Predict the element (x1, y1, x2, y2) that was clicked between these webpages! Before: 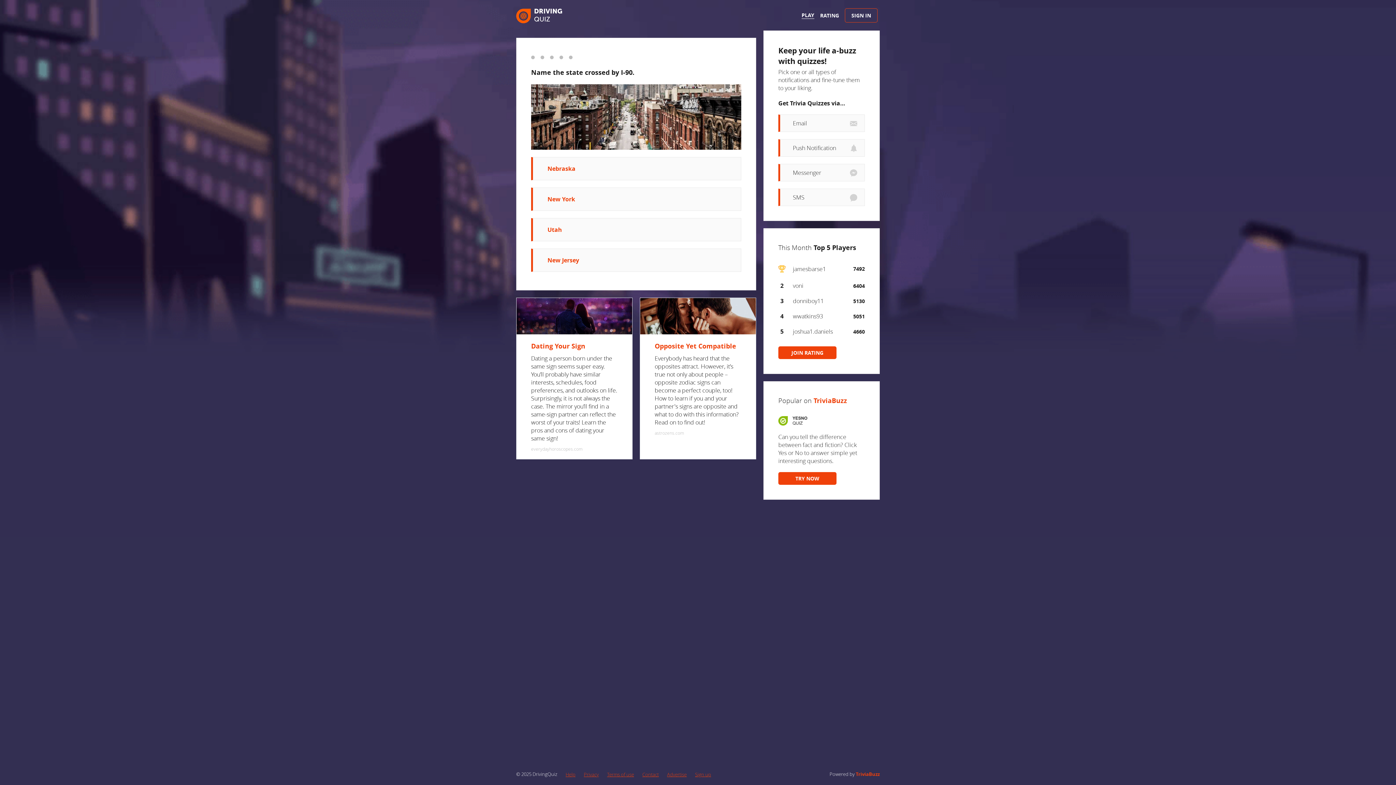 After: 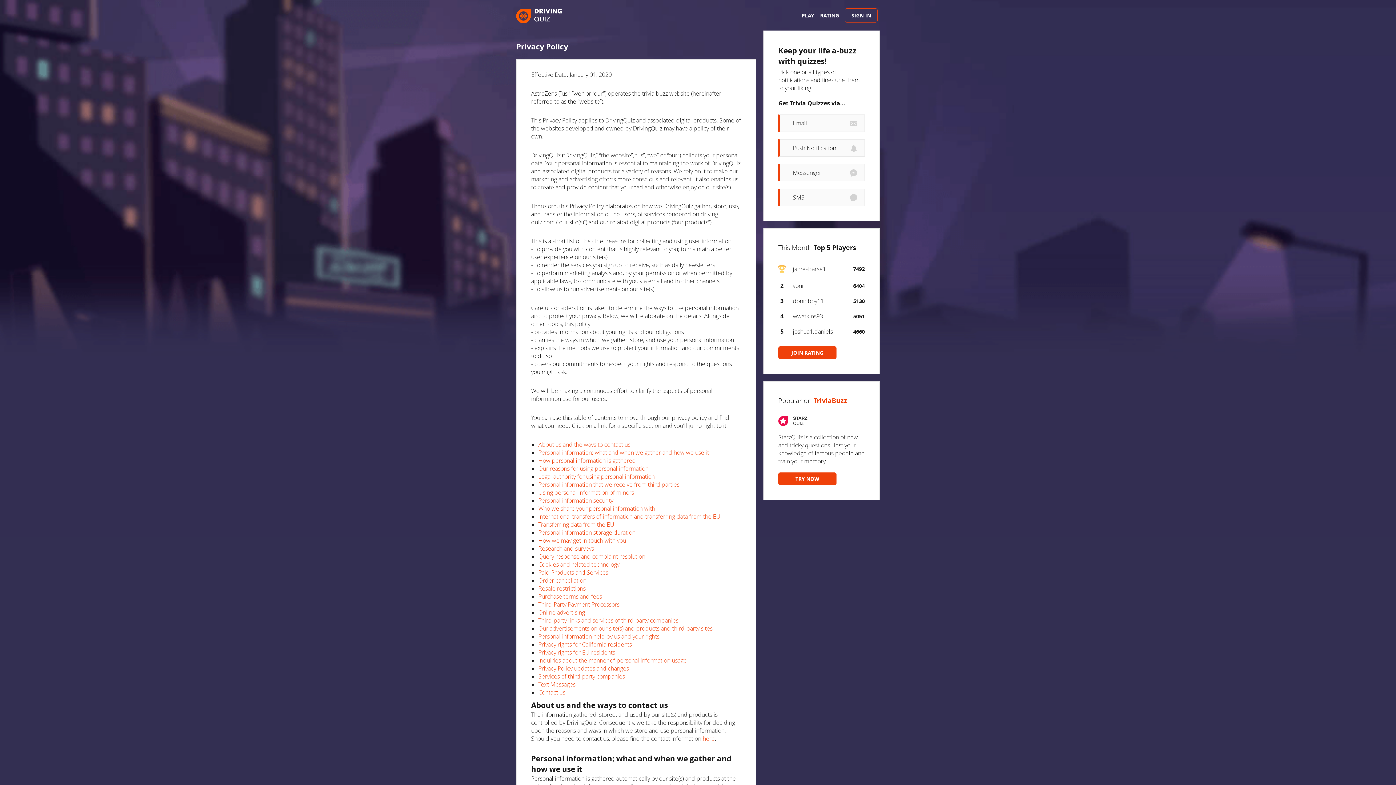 Action: label: Privacy bbox: (584, 771, 598, 778)